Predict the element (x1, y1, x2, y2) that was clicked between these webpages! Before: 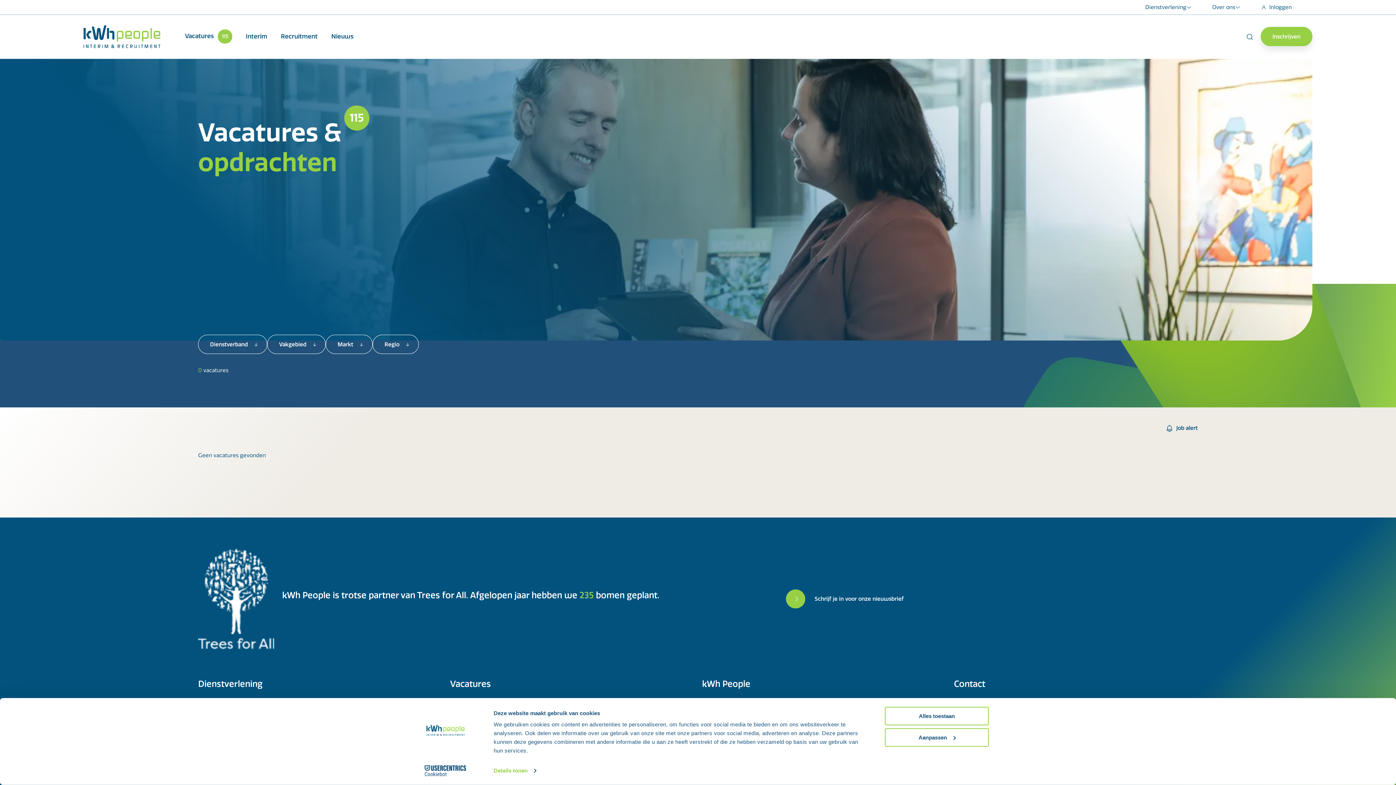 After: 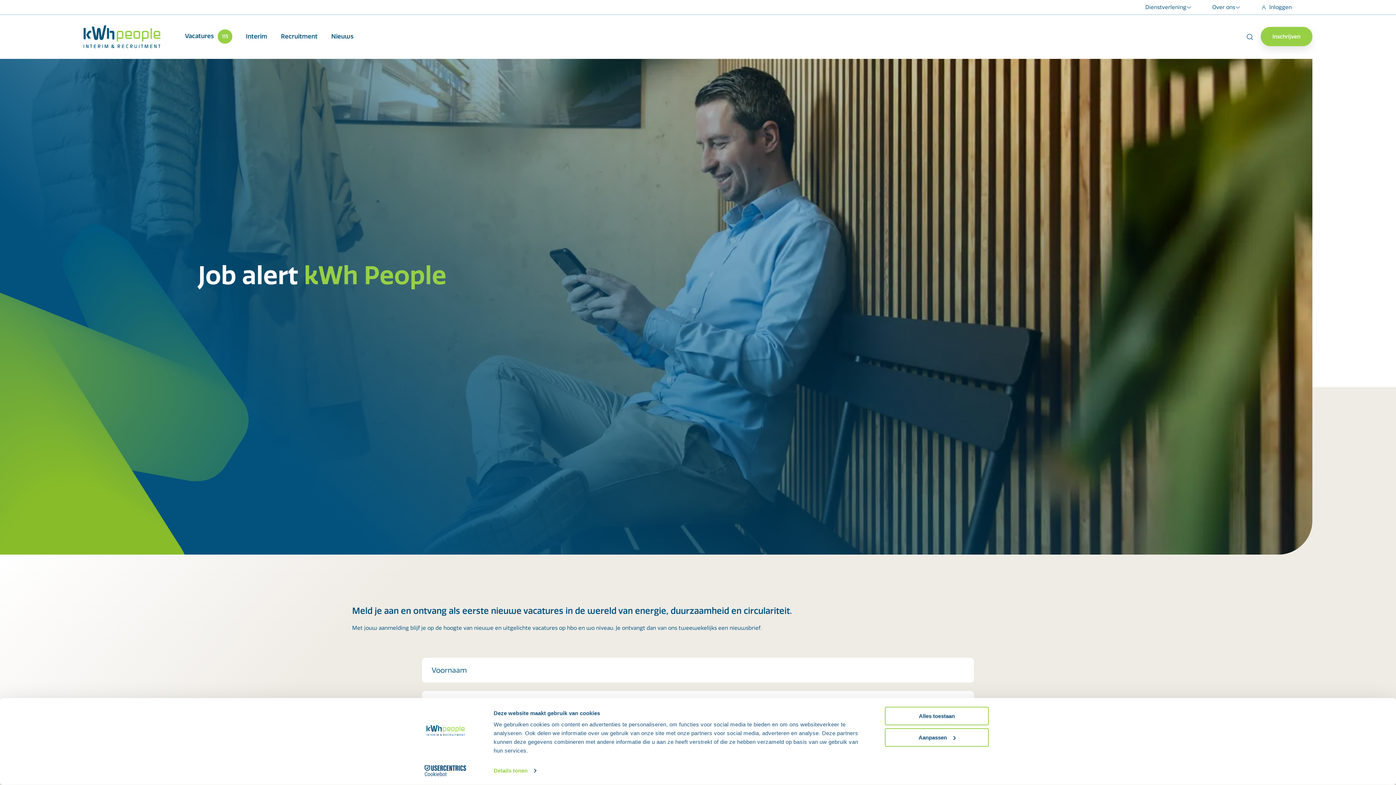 Action: bbox: (1165, 422, 1198, 433) label: Job alert